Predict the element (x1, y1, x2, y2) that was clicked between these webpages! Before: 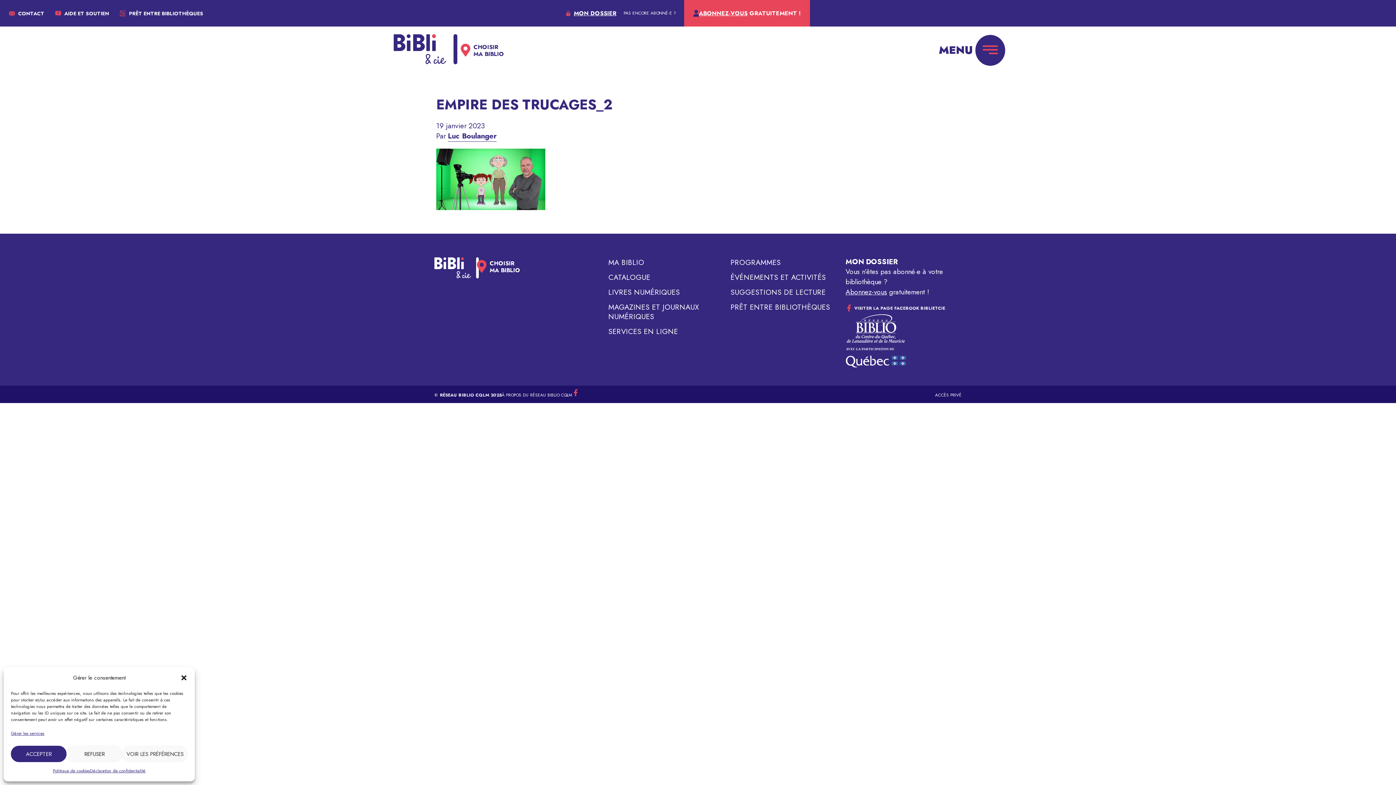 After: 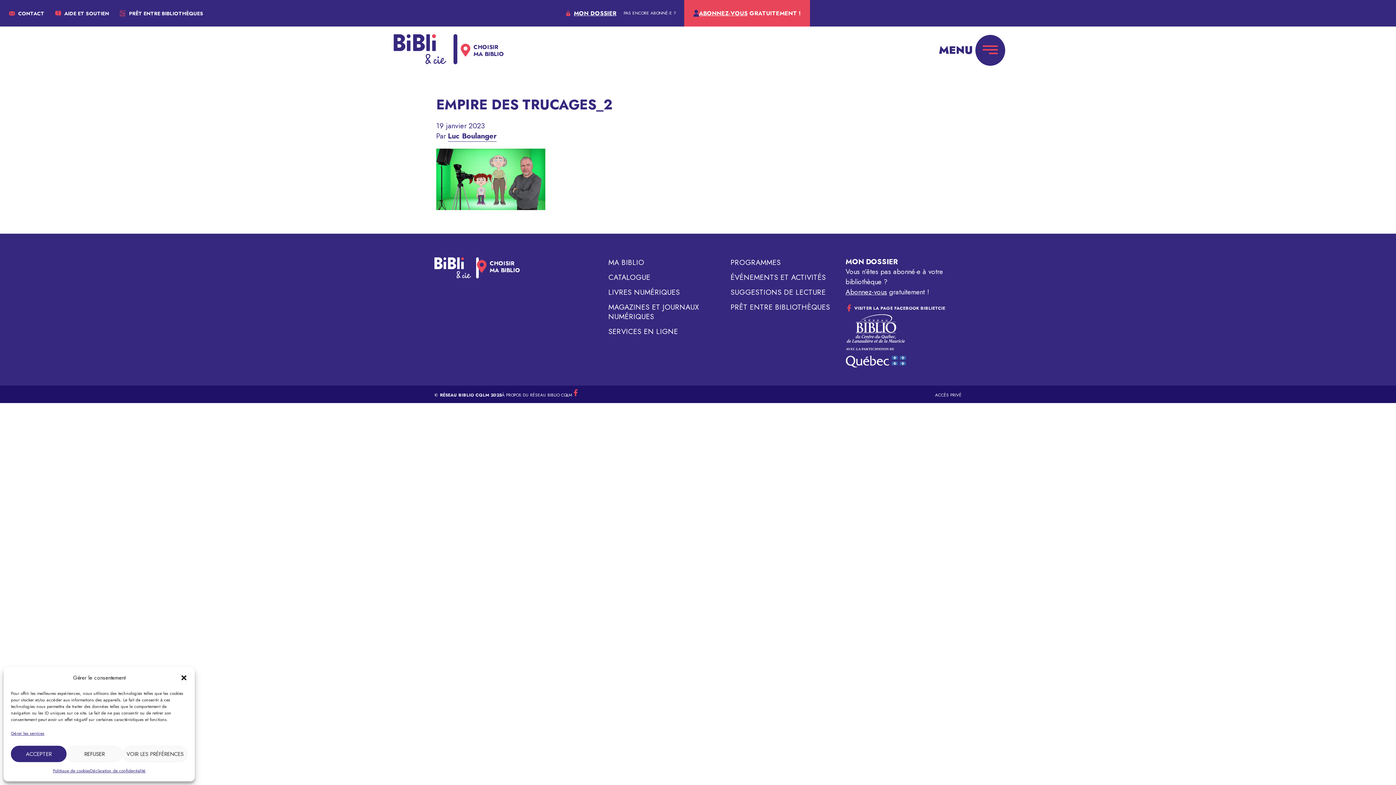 Action: bbox: (845, 256, 897, 267) label: MON DOSSIER